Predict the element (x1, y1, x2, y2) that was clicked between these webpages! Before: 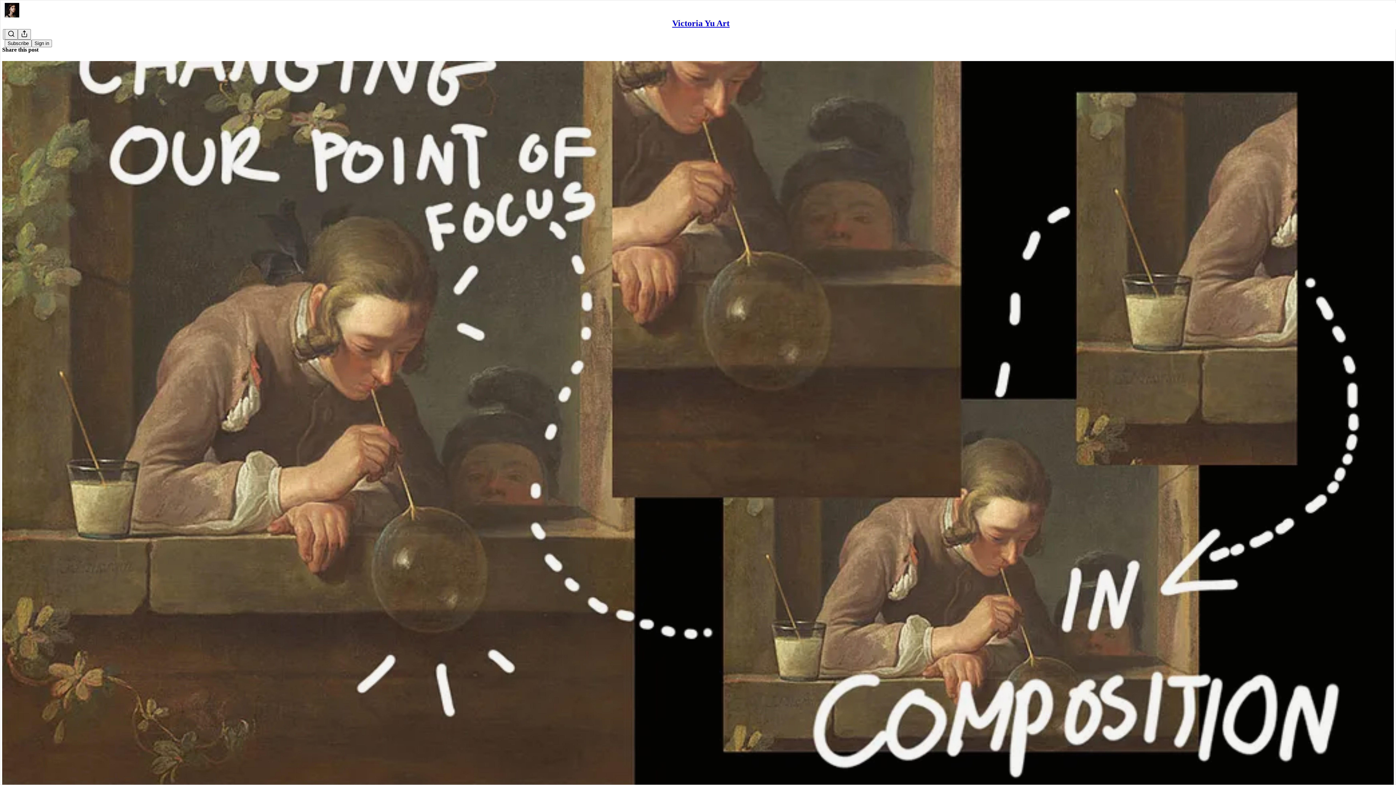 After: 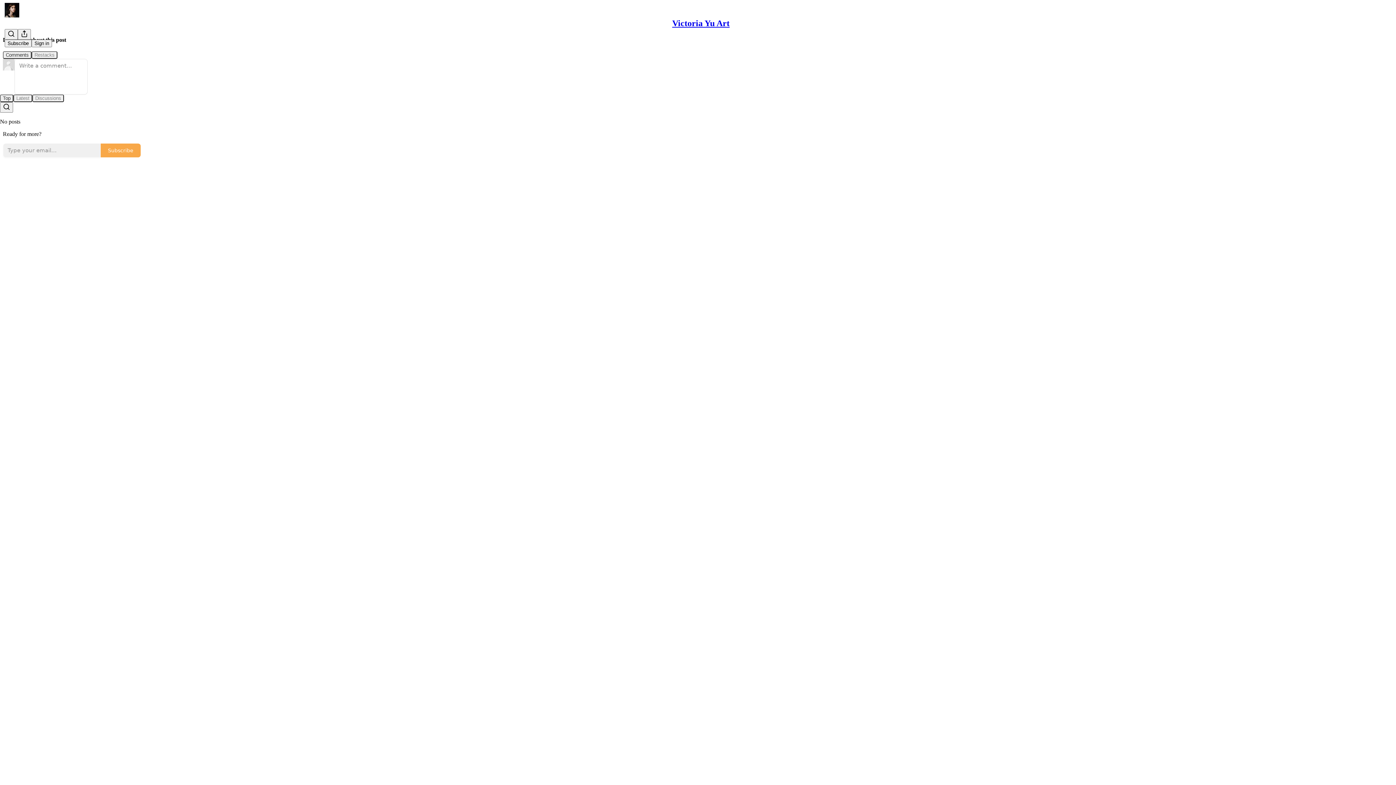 Action: label: Victoria Yu Art
How to change our point of Focus in Composition. bbox: (2, 60, 1394, 810)